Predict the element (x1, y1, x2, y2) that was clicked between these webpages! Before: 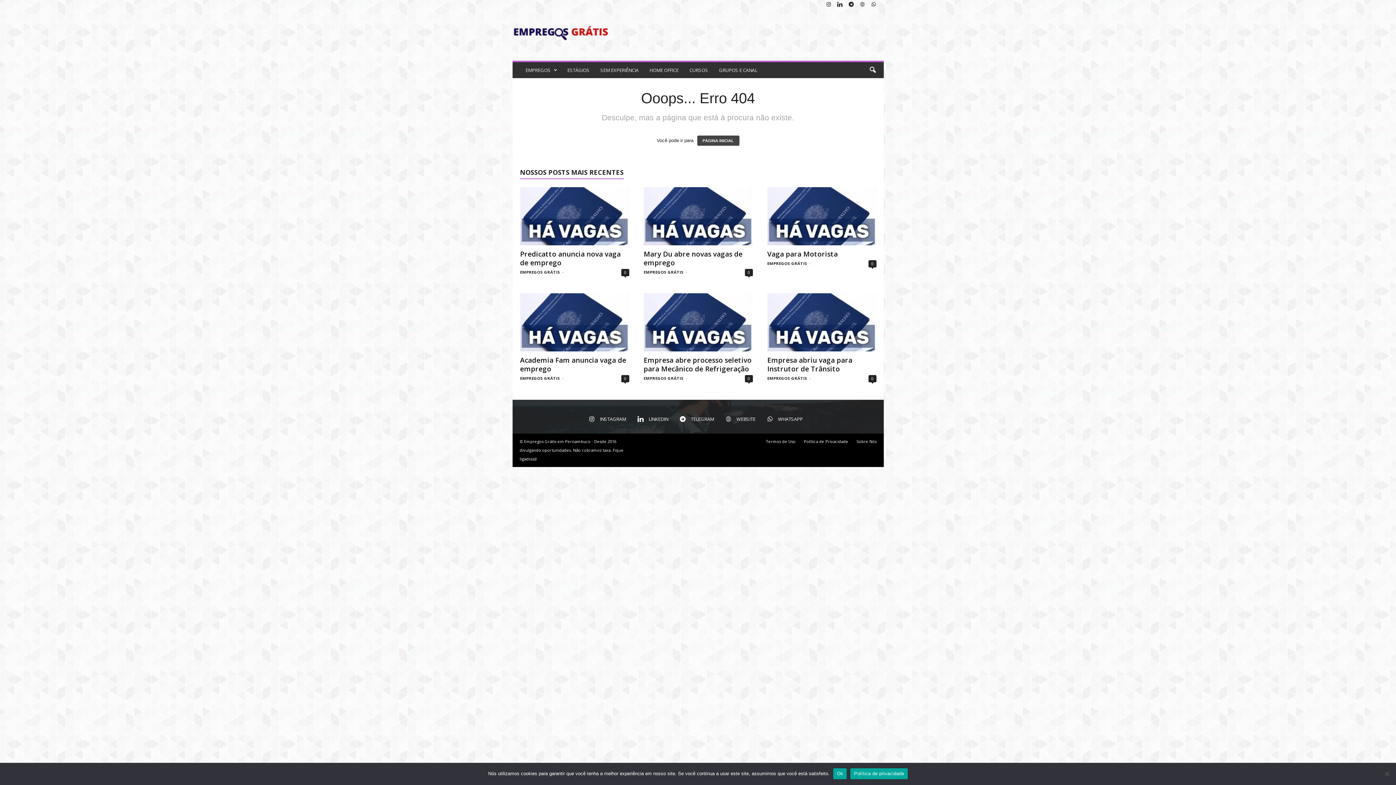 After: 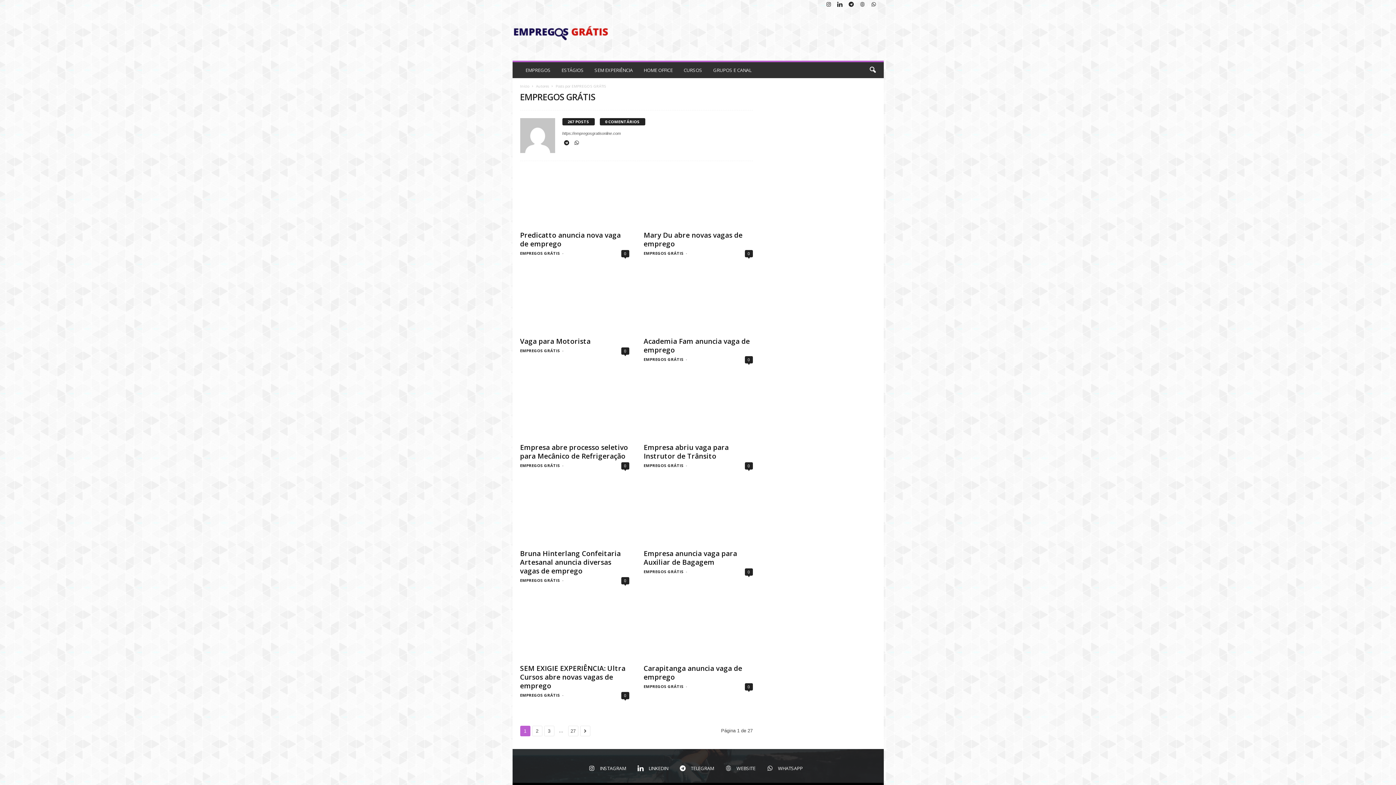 Action: label: EMPREGOS GRÁTIS bbox: (520, 375, 560, 381)